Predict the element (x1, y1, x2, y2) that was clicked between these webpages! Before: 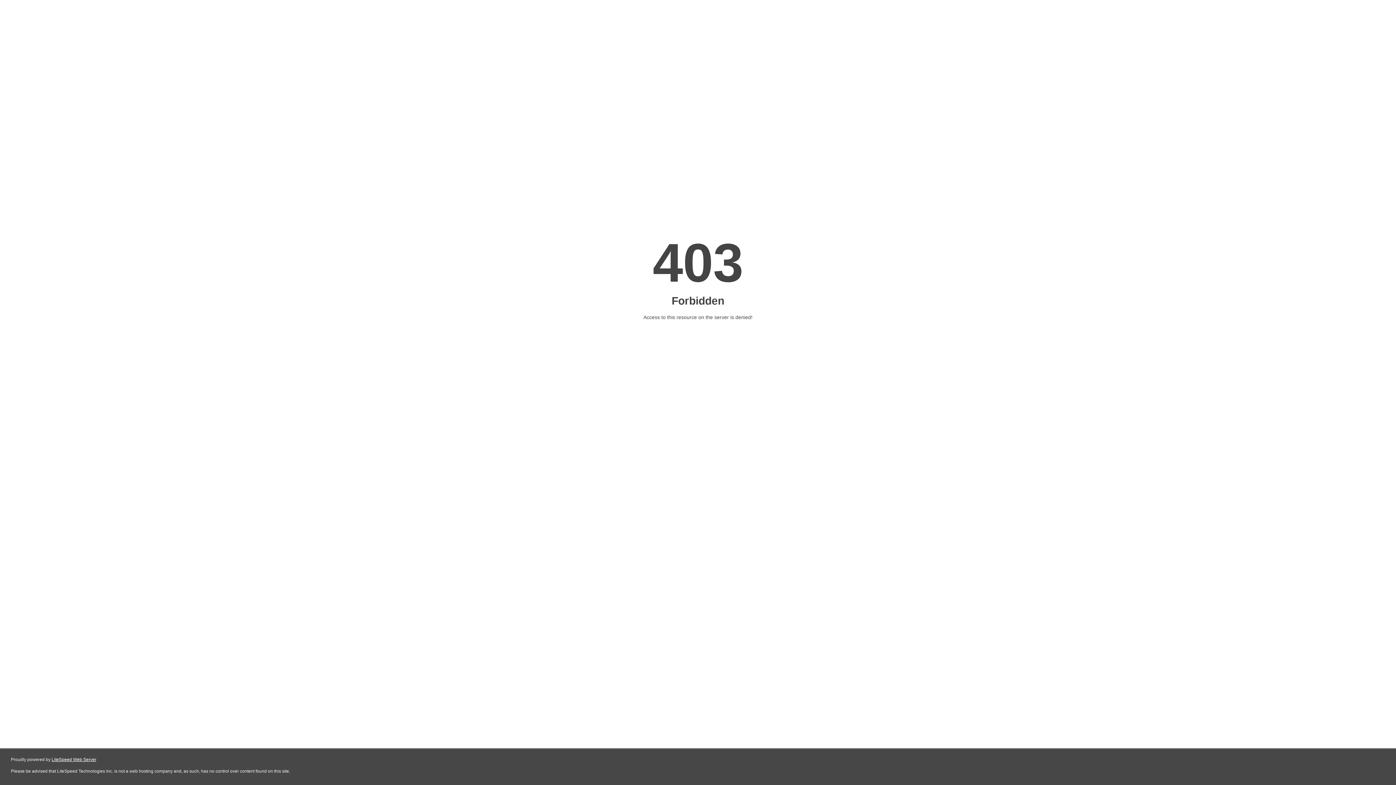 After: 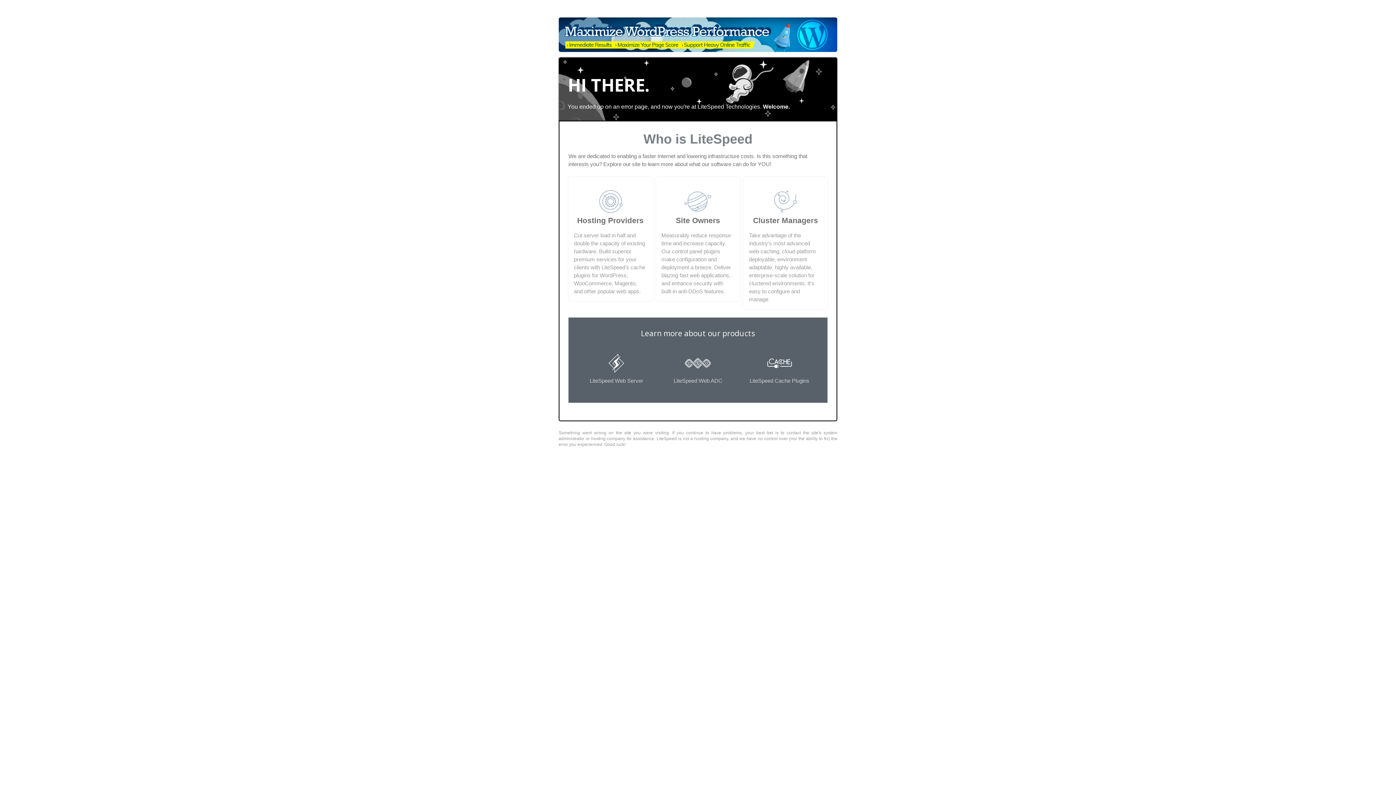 Action: bbox: (51, 757, 96, 762) label: LiteSpeed Web Server